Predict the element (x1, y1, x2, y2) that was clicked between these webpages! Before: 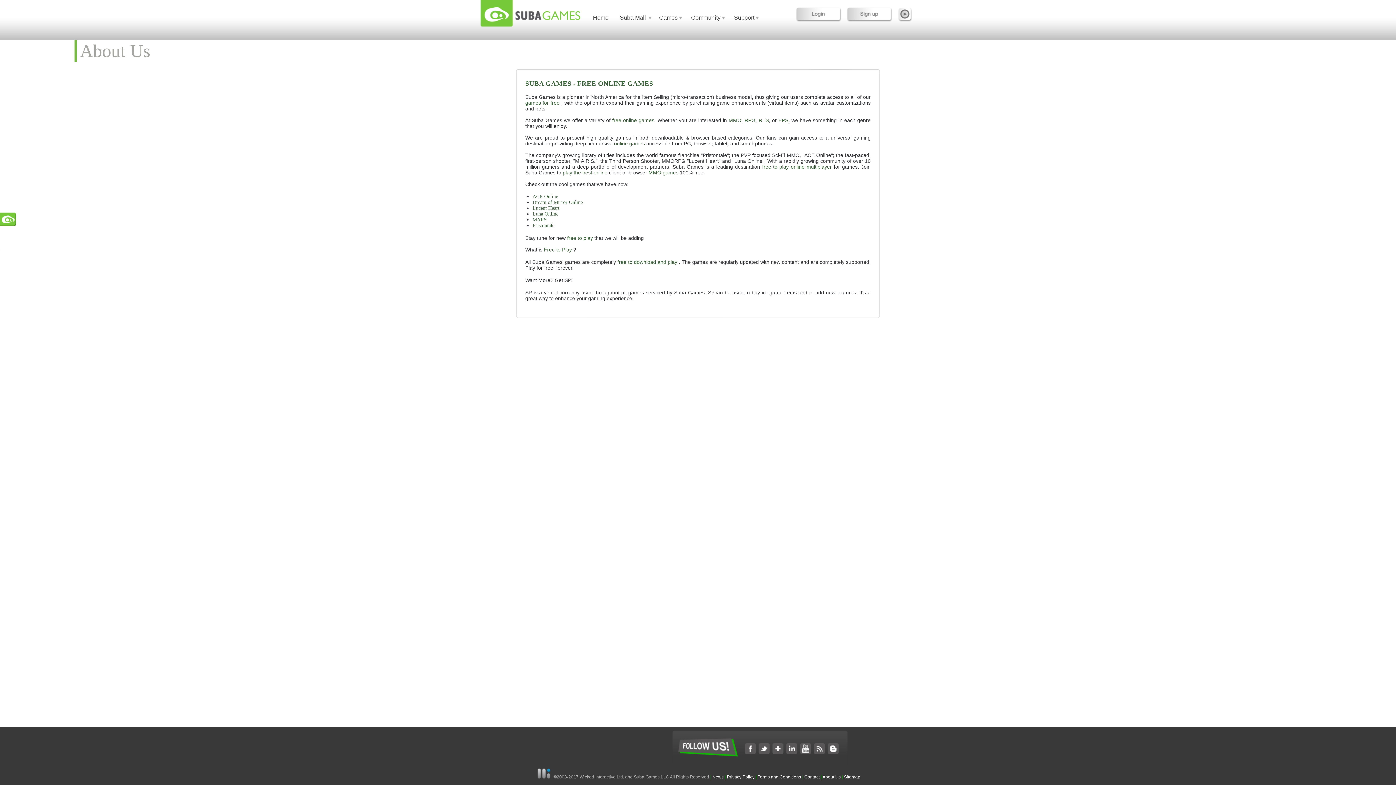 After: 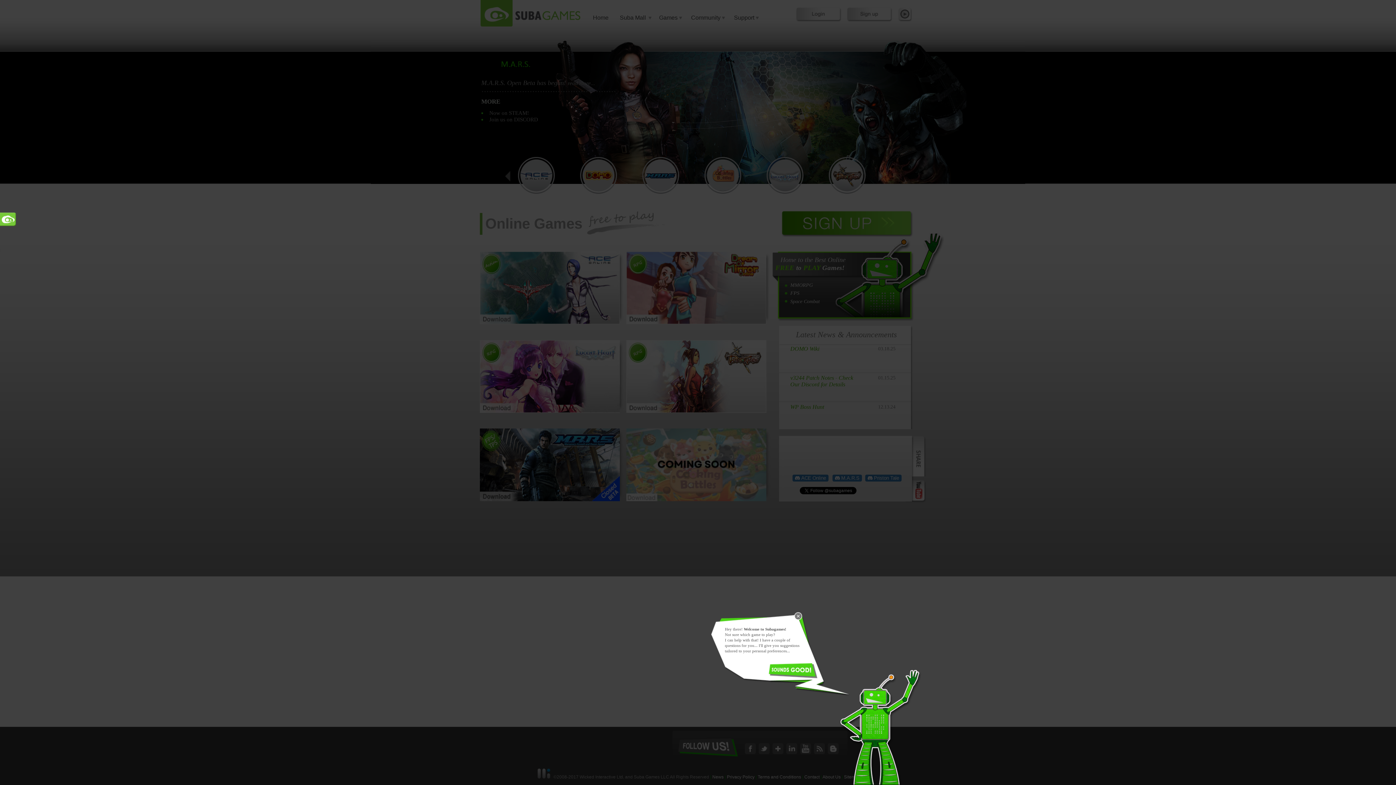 Action: label: games for free bbox: (525, 100, 559, 105)